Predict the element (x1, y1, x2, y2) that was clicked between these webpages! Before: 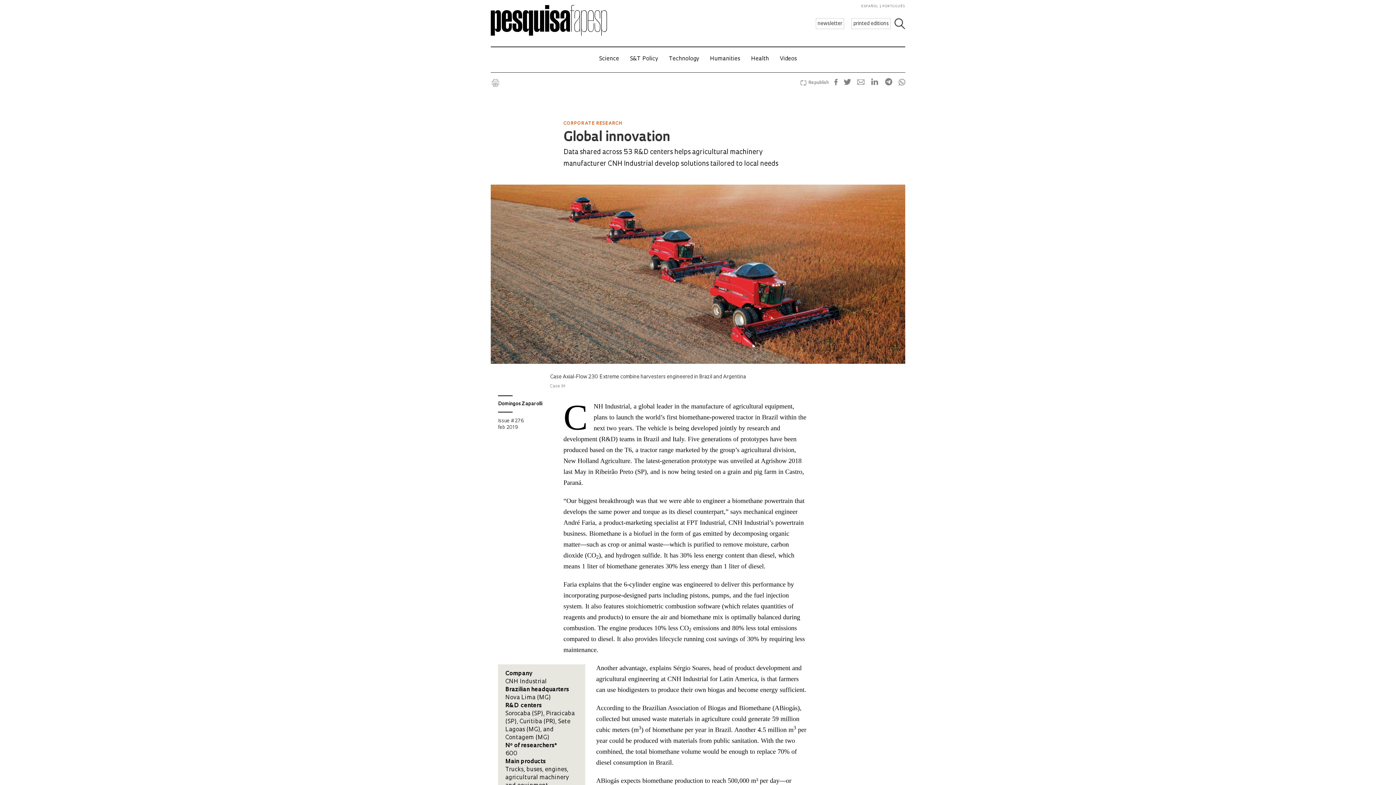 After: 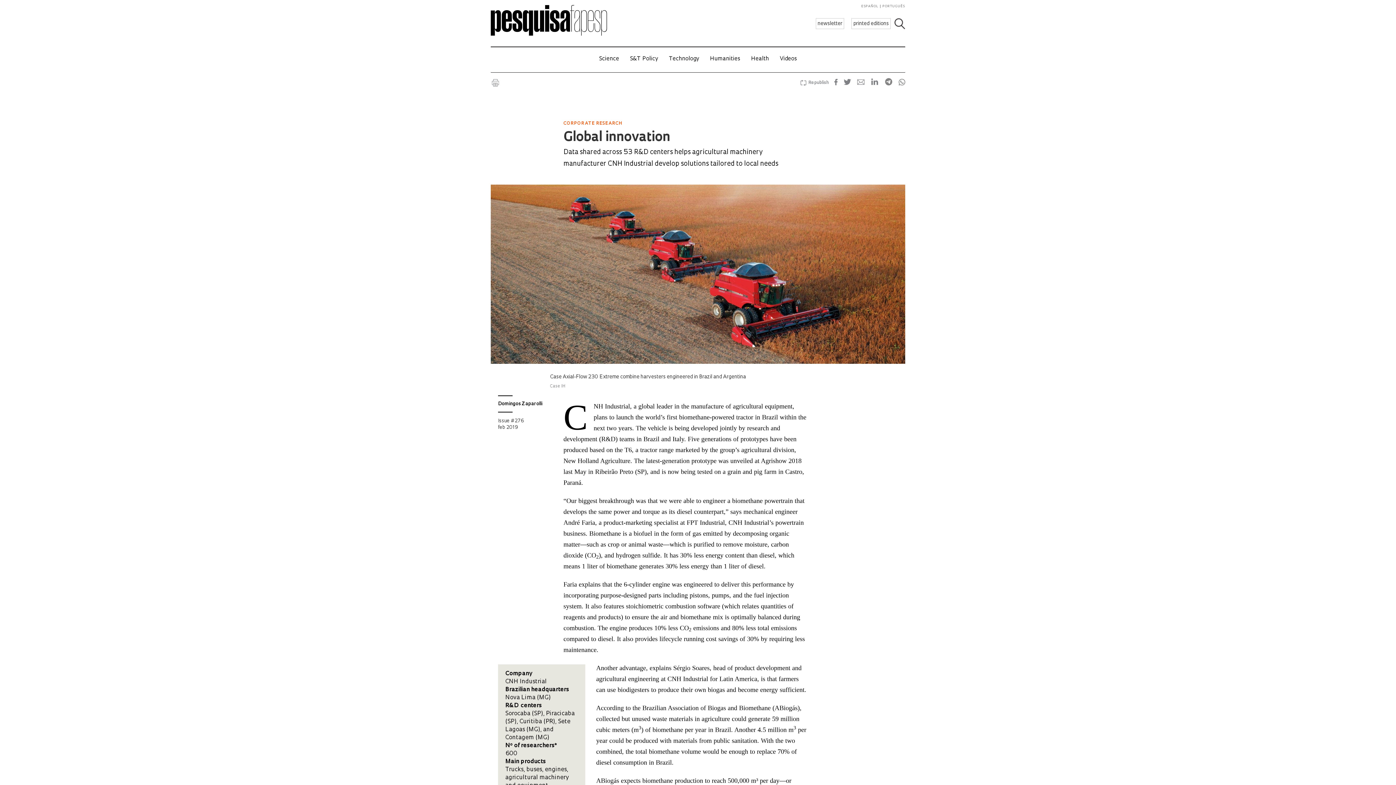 Action: bbox: (490, 78, 500, 87) label: IMPRIMIR